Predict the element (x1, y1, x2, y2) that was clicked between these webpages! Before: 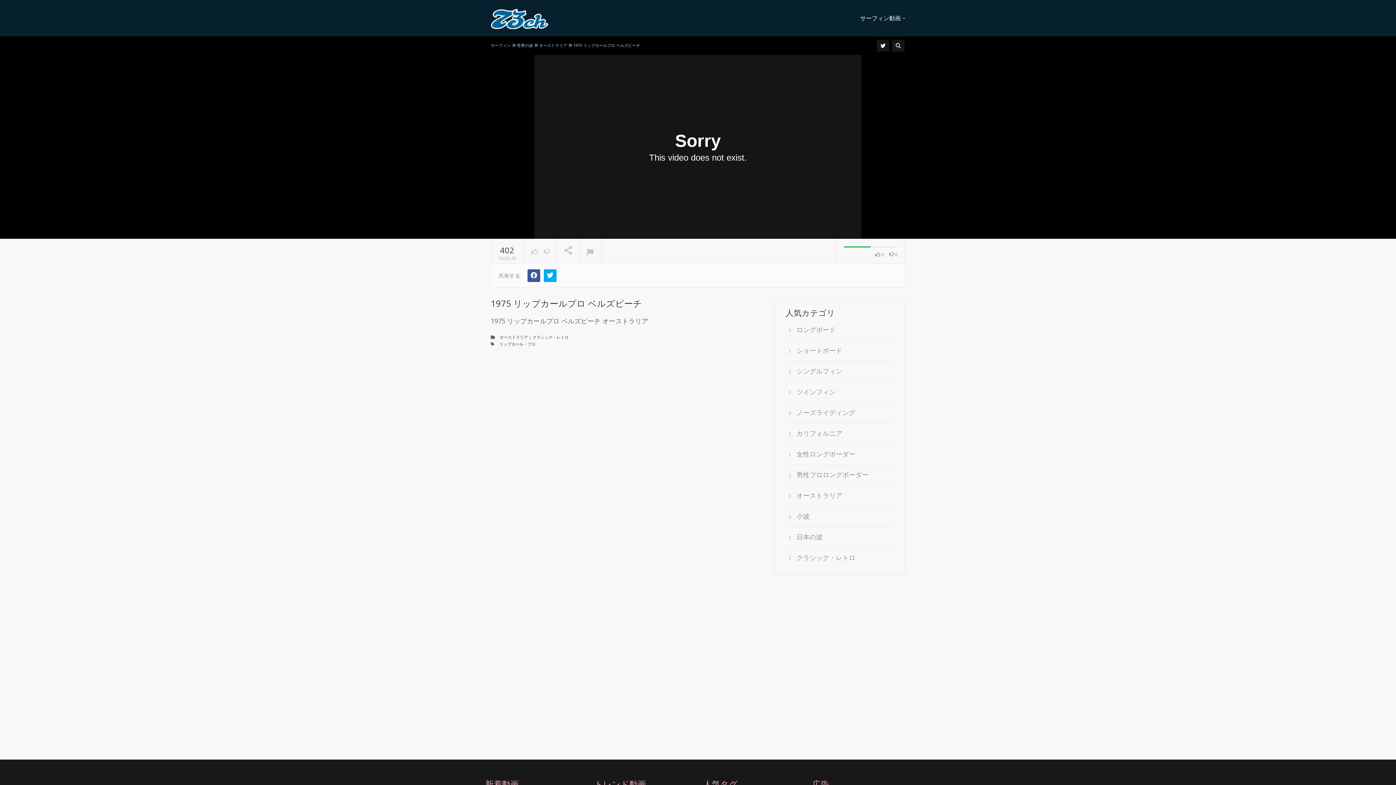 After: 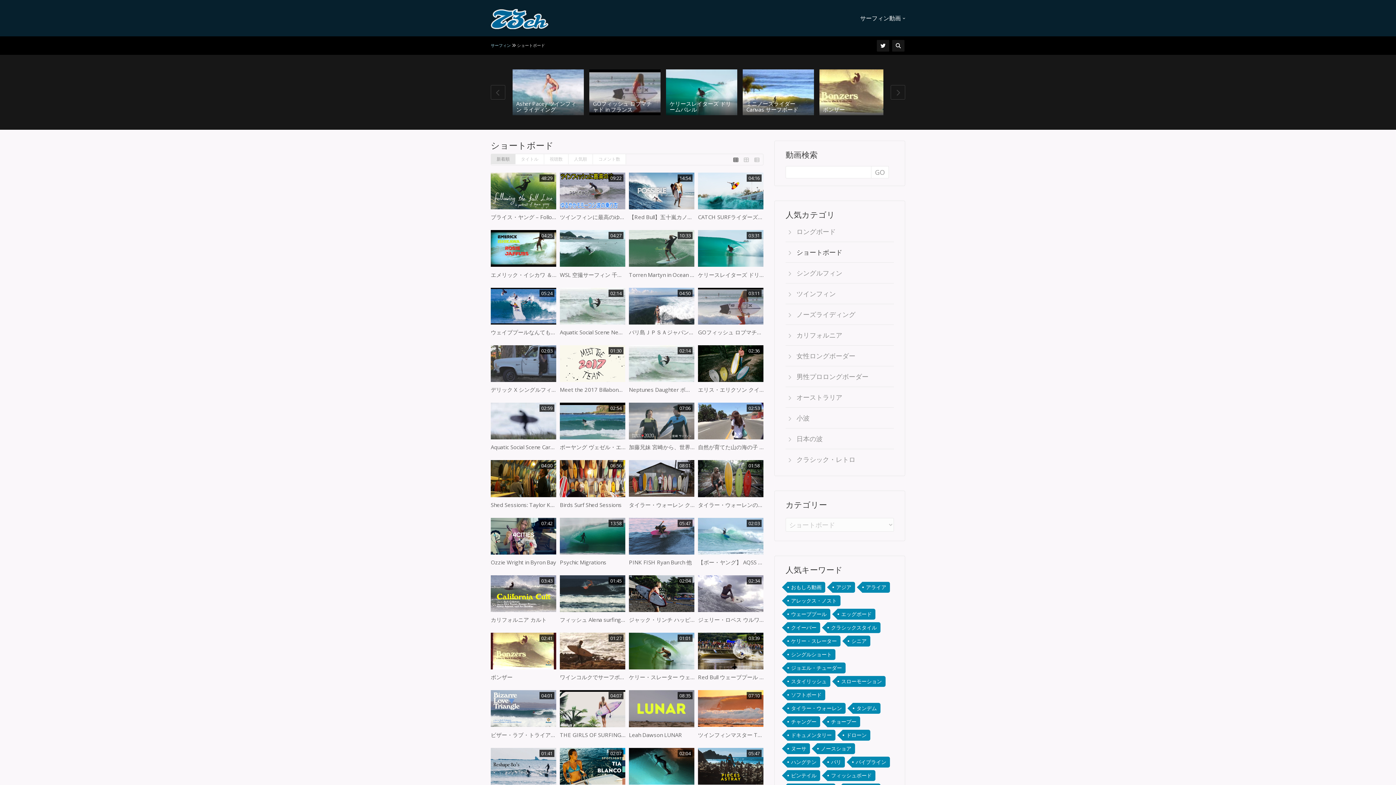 Action: bbox: (796, 346, 842, 355) label: ショートボード